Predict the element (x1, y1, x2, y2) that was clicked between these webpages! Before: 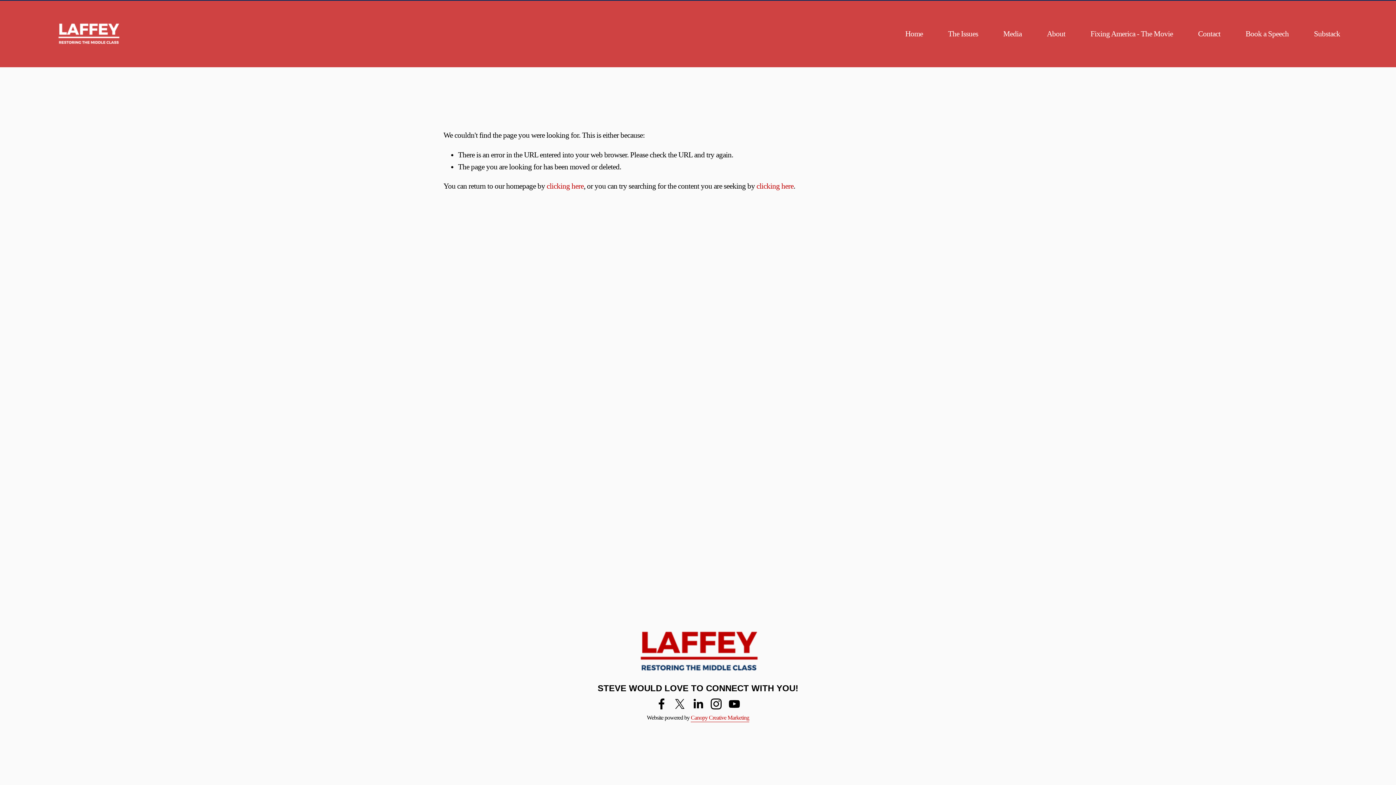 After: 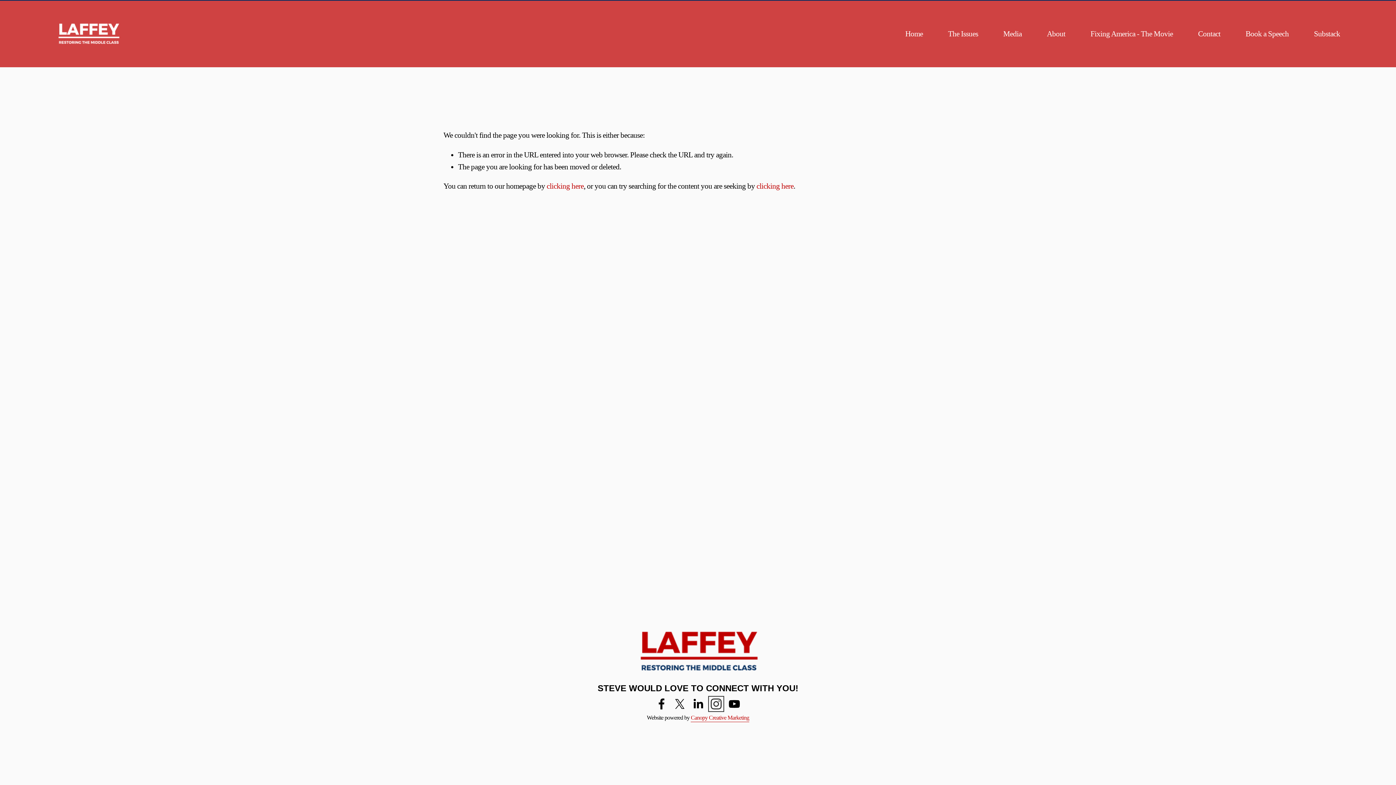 Action: label: Instagram bbox: (710, 698, 722, 710)